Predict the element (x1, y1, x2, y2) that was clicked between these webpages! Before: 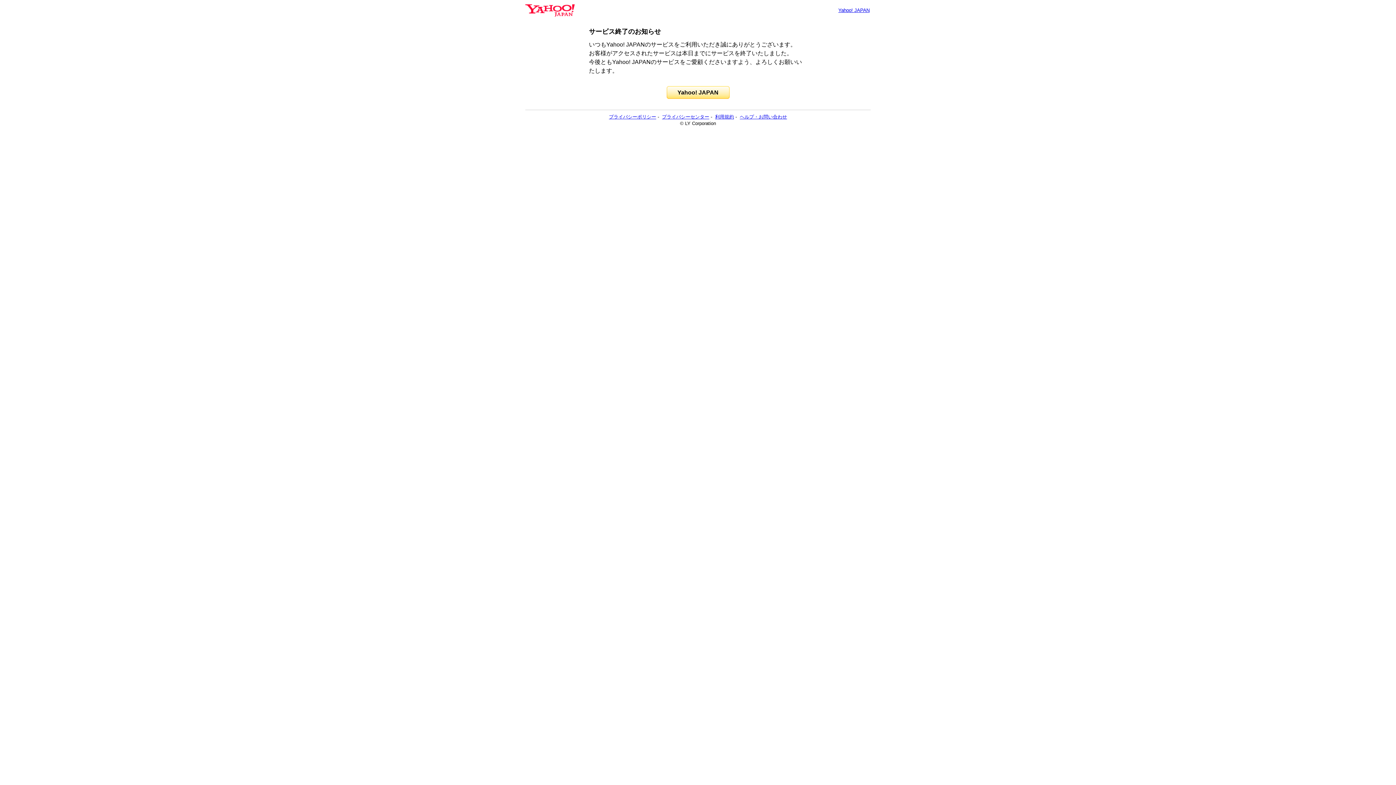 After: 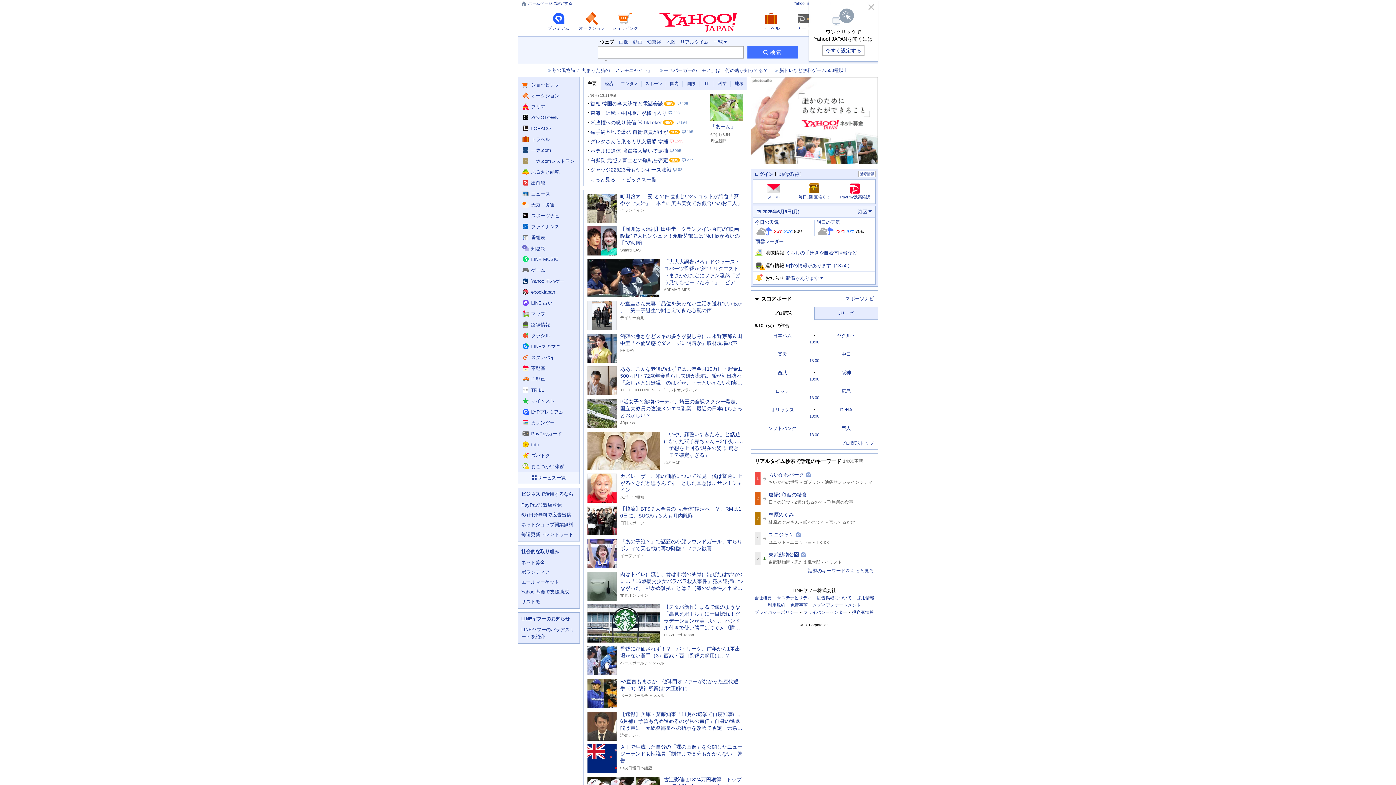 Action: label: Yahoo! JAPAN bbox: (666, 86, 729, 98)